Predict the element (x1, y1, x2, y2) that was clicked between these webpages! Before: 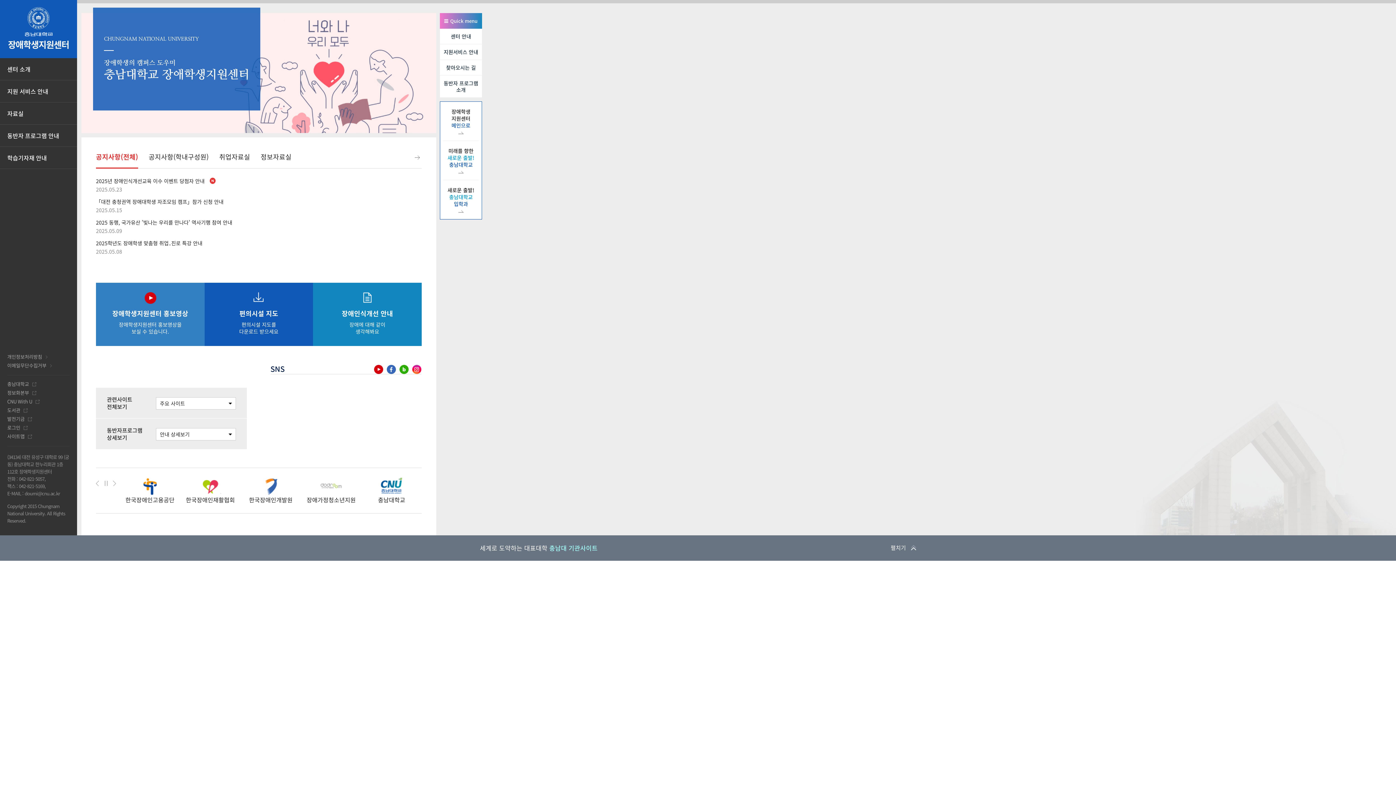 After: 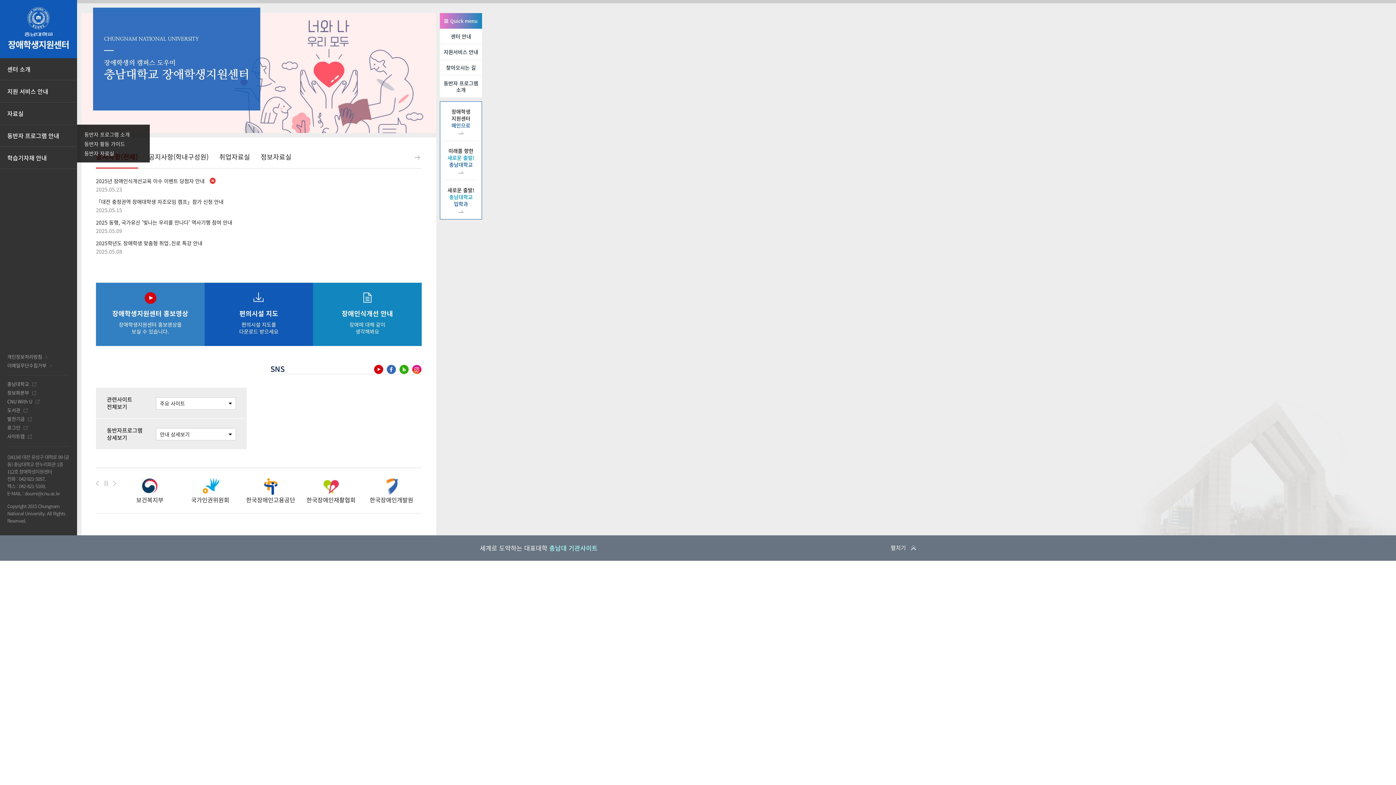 Action: bbox: (0, 124, 77, 146) label: 동반자 프로그램 안내